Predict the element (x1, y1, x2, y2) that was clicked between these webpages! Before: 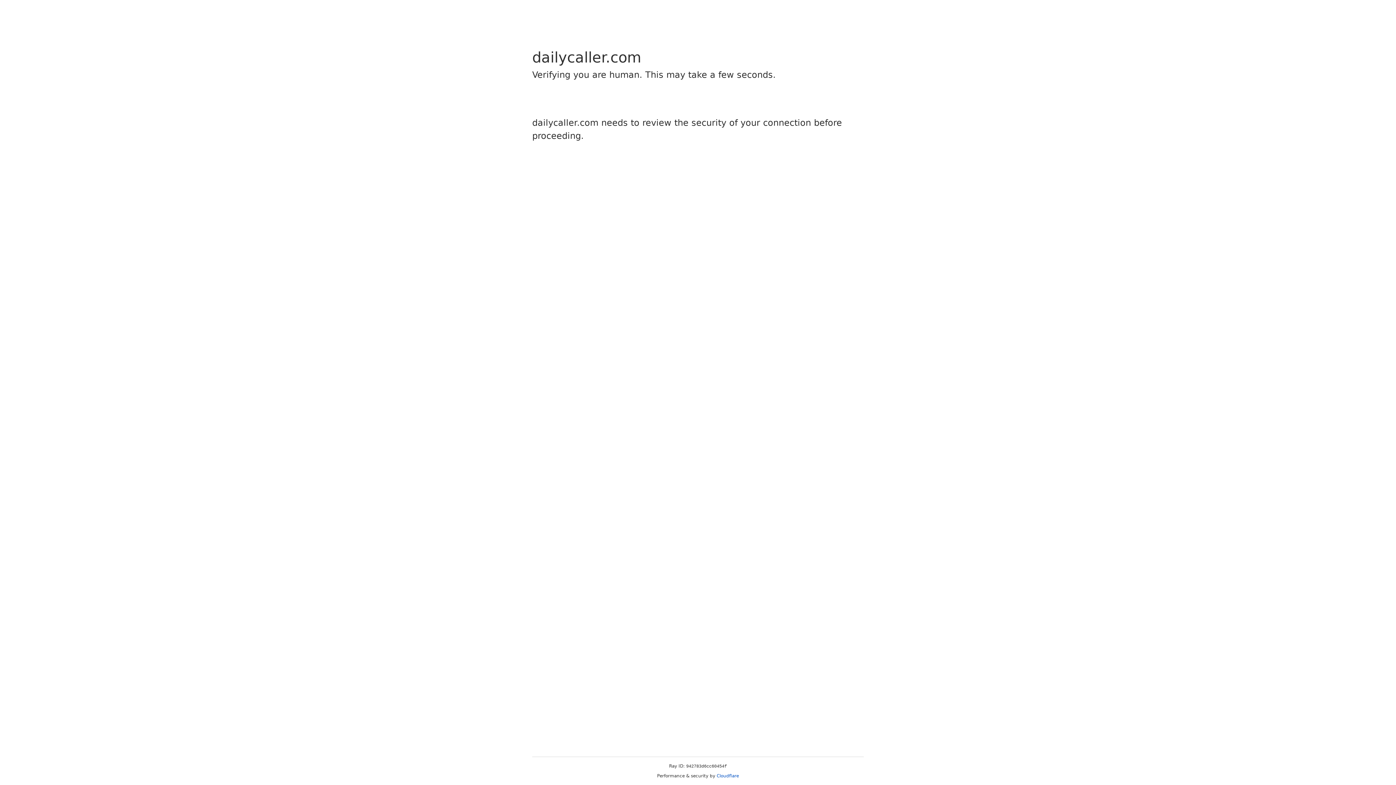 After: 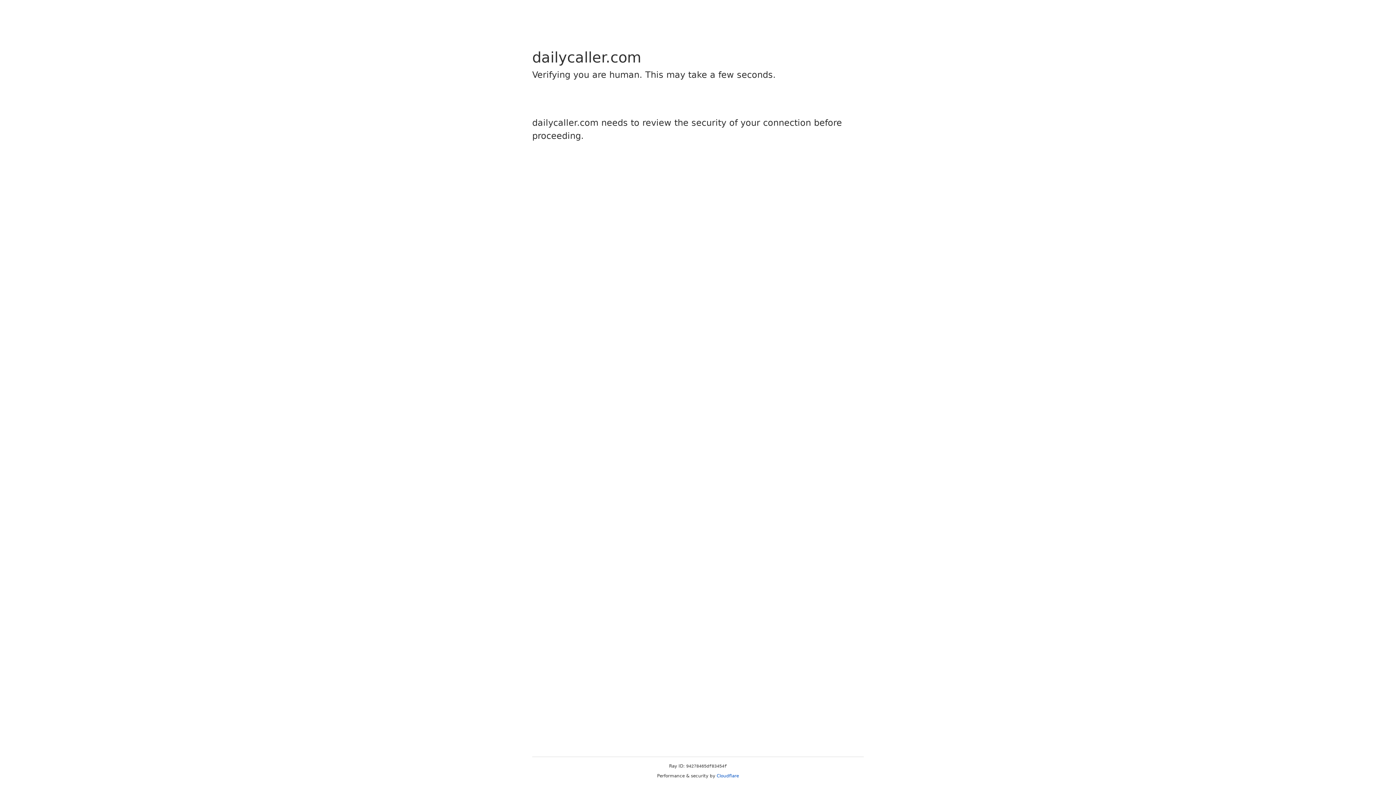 Action: label: Cloudflare bbox: (716, 773, 739, 778)